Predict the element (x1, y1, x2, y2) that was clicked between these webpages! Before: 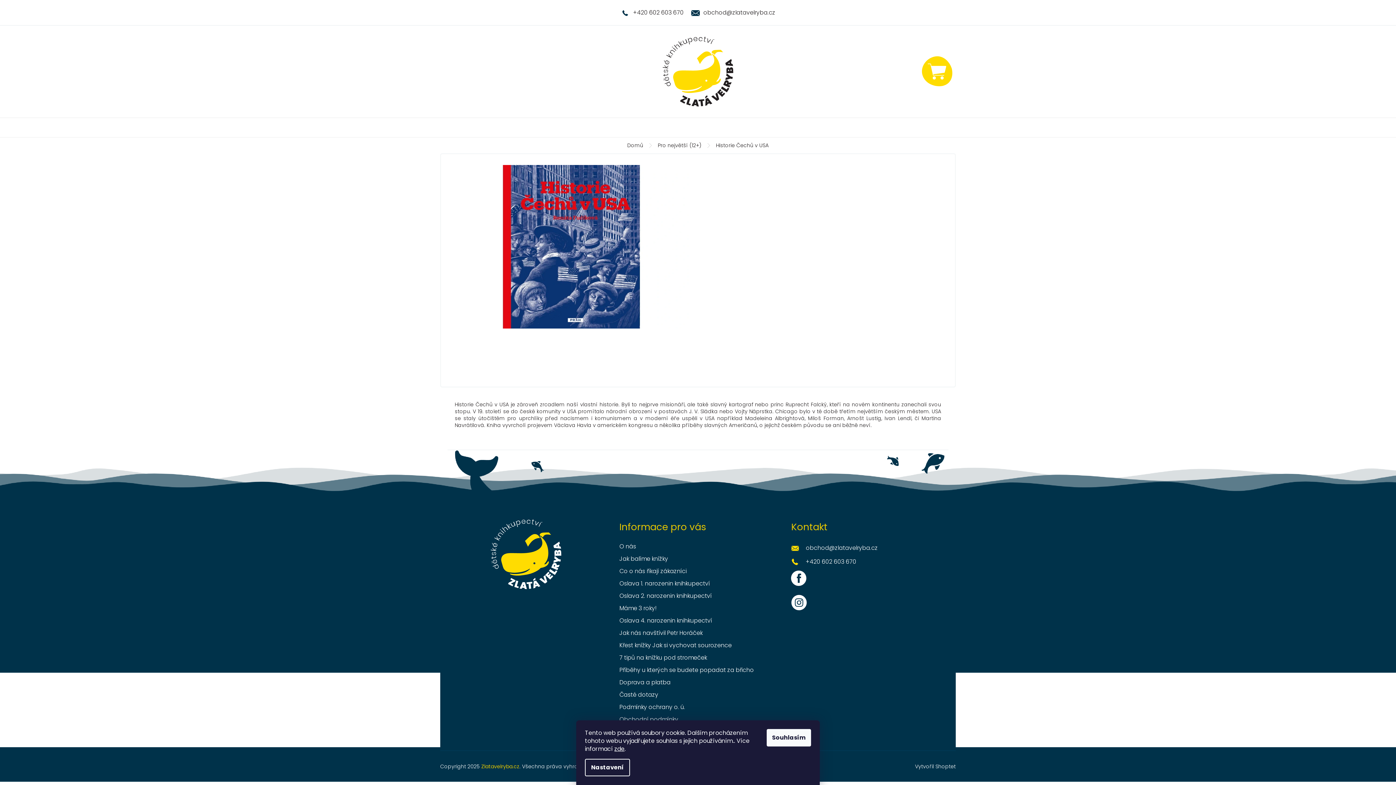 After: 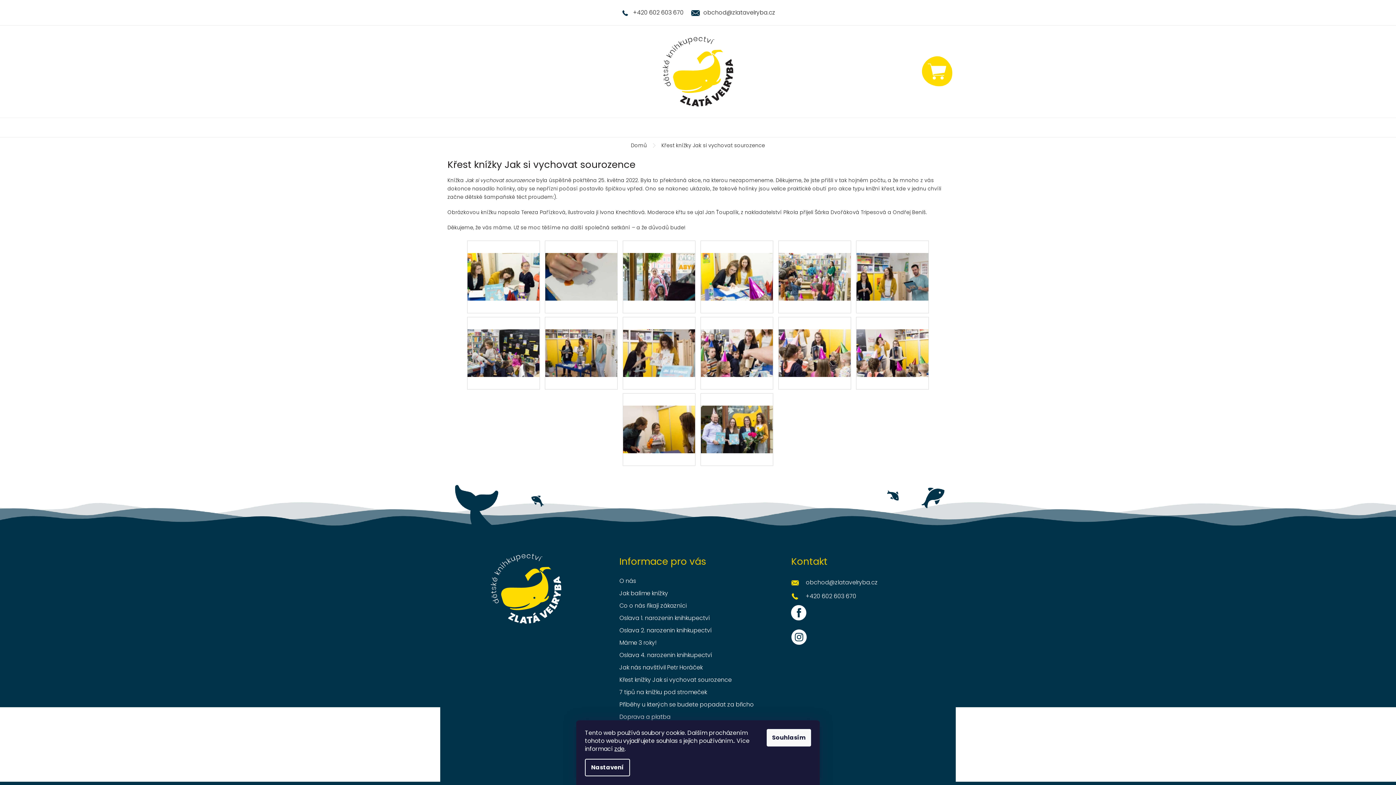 Action: bbox: (619, 641, 731, 649) label: Křest knížky Jak si vychovat sourozence